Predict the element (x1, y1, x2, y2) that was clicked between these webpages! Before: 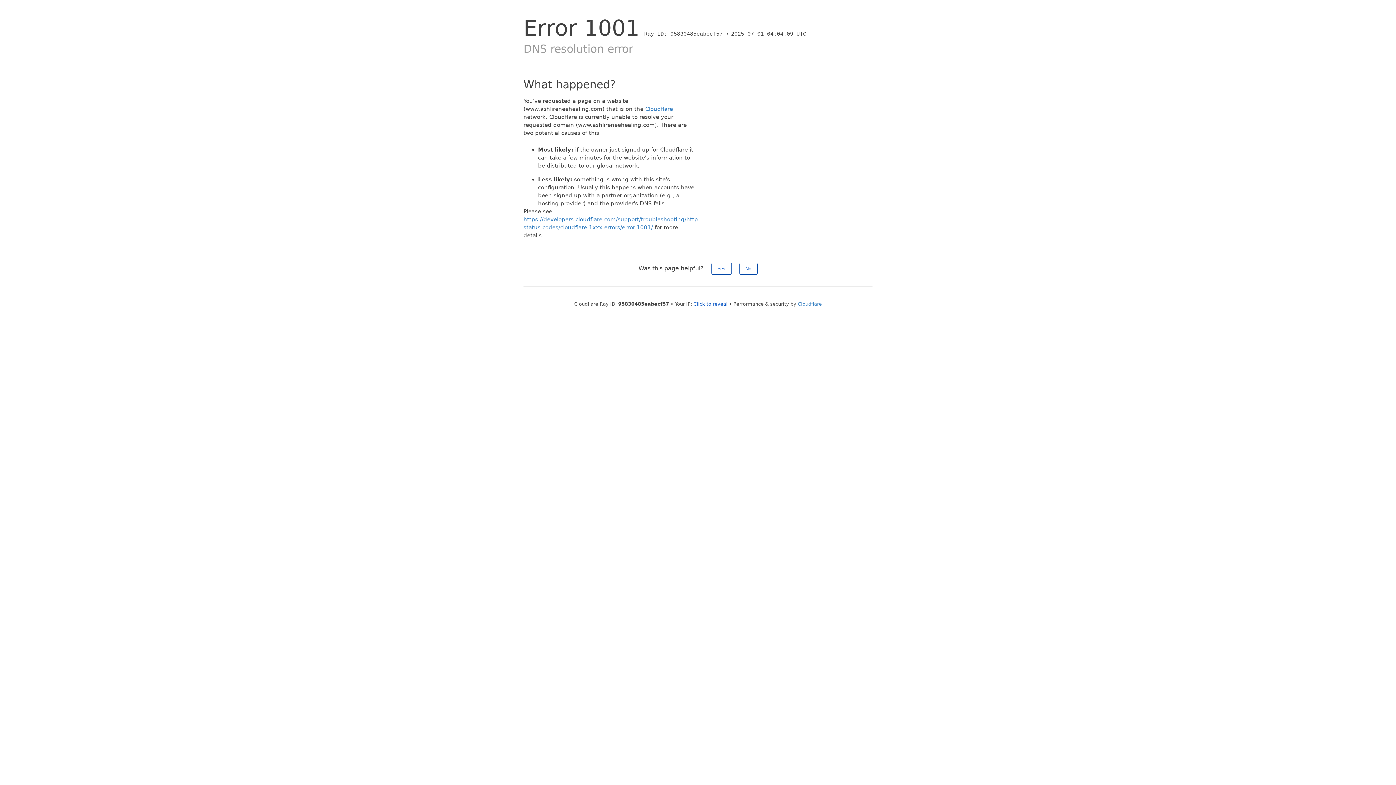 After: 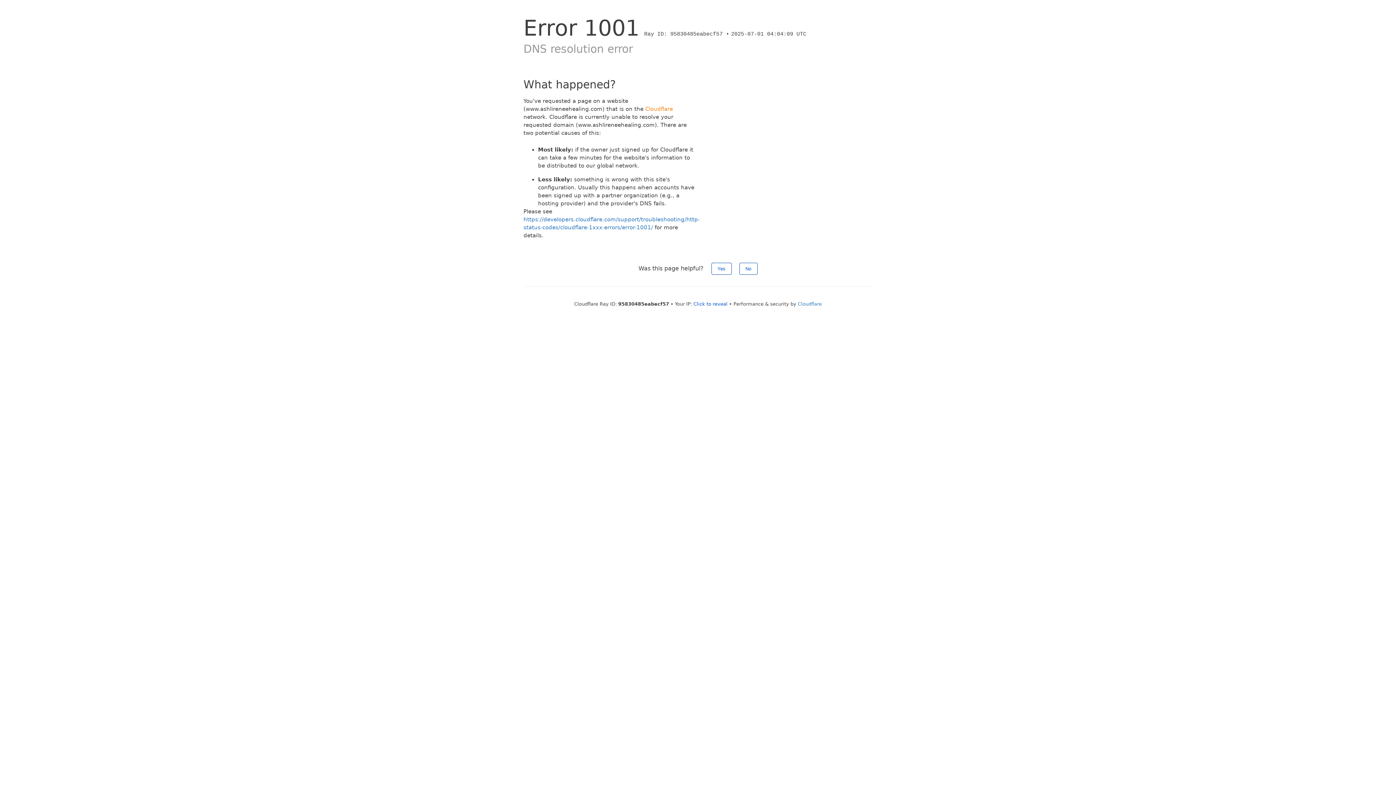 Action: label: Cloudflare bbox: (645, 105, 673, 112)